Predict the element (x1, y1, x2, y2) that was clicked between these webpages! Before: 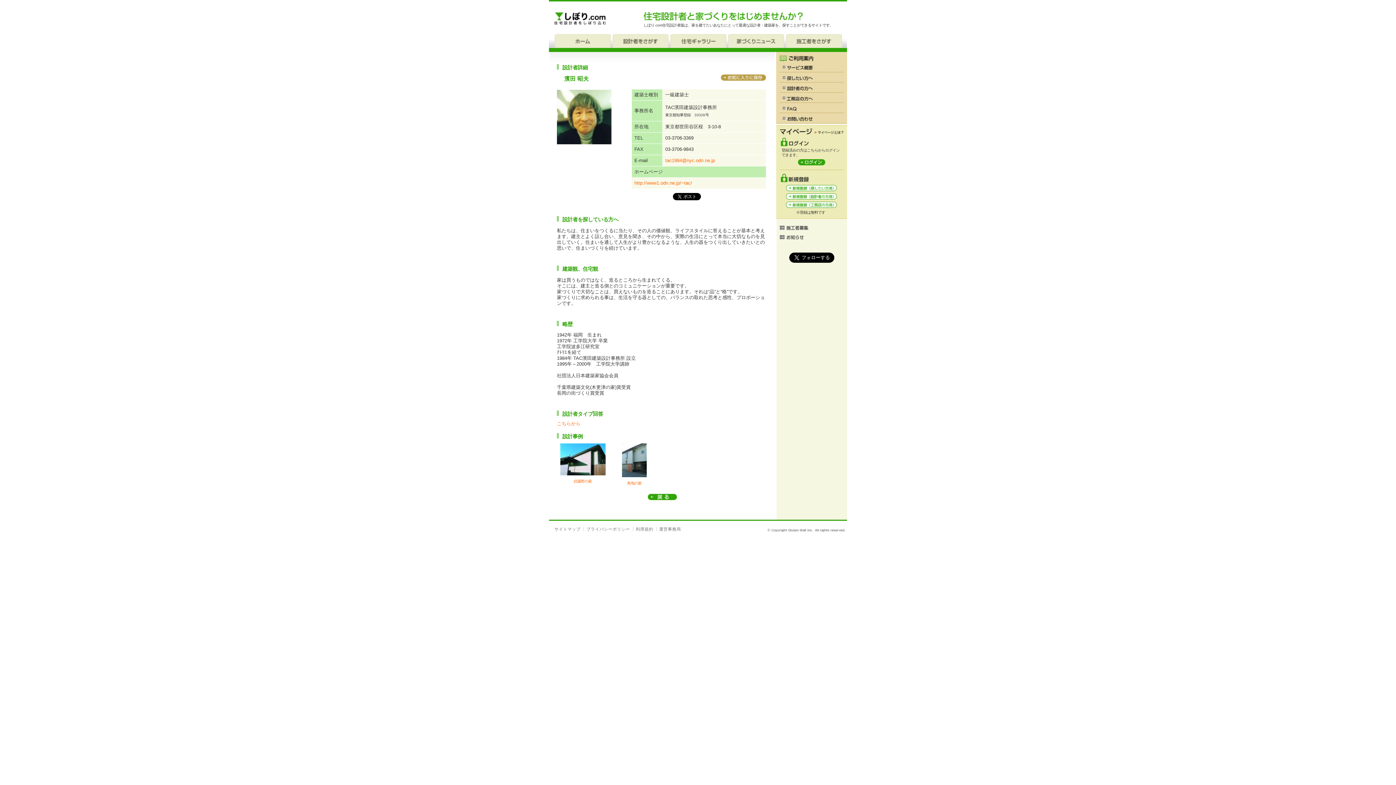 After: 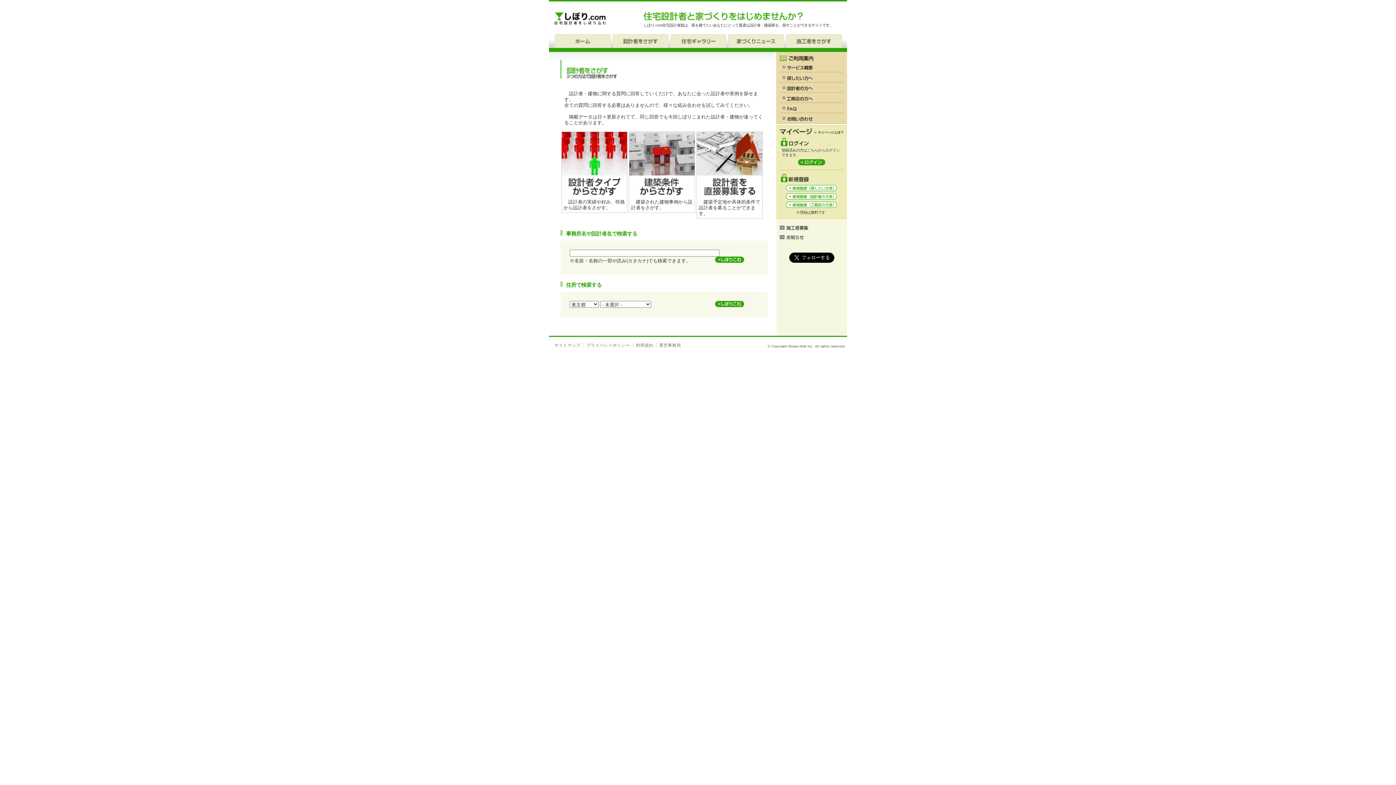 Action: bbox: (612, 42, 668, 47)